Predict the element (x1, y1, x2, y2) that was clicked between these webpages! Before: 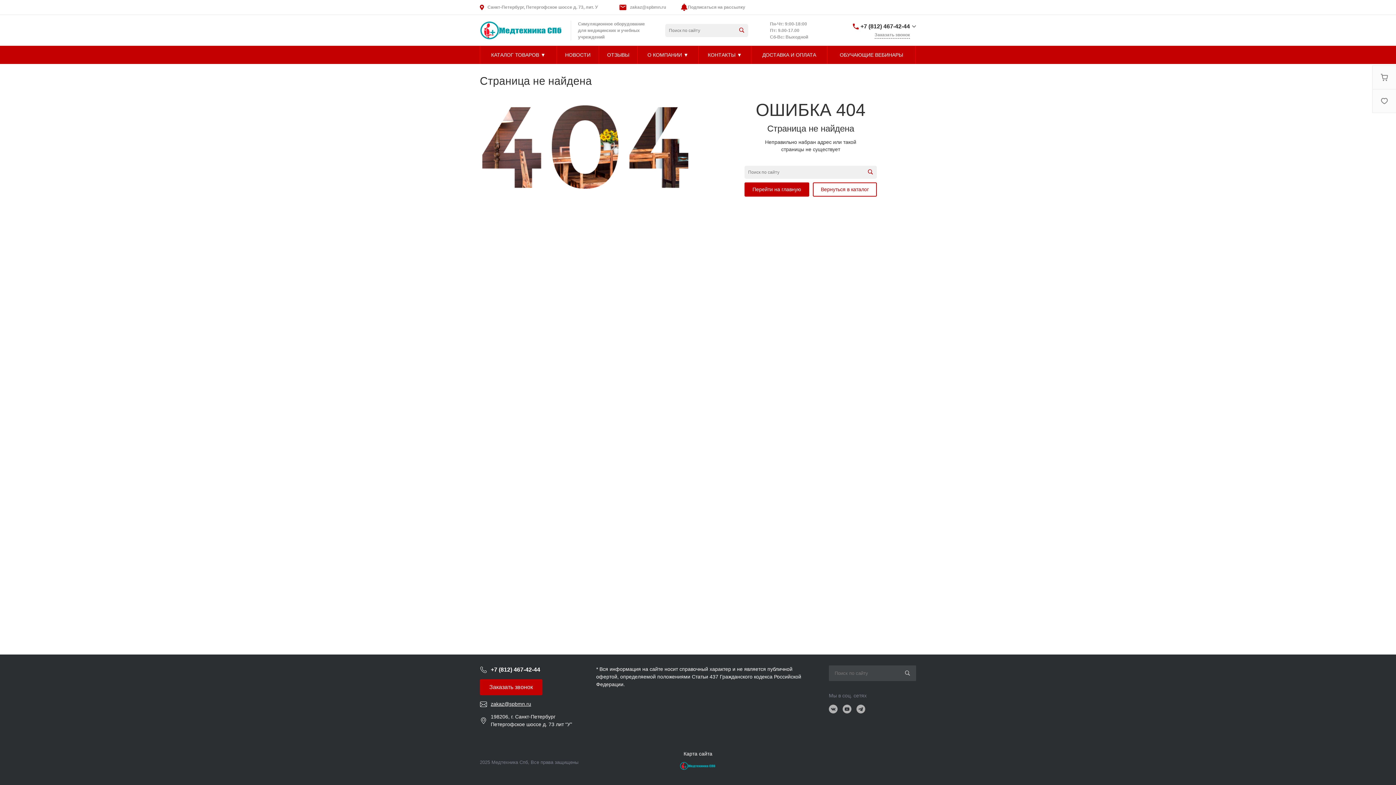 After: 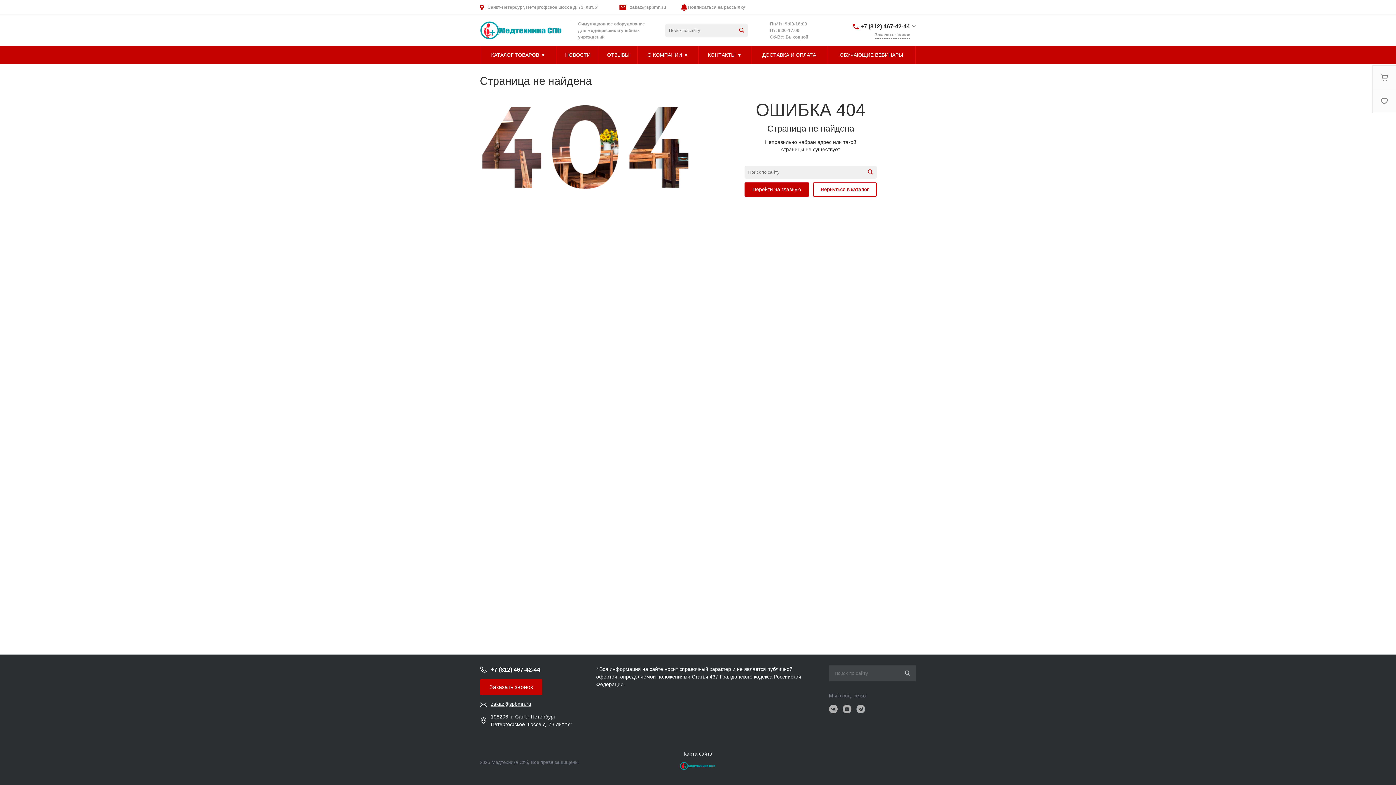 Action: label:   bbox: (680, 761, 716, 770)